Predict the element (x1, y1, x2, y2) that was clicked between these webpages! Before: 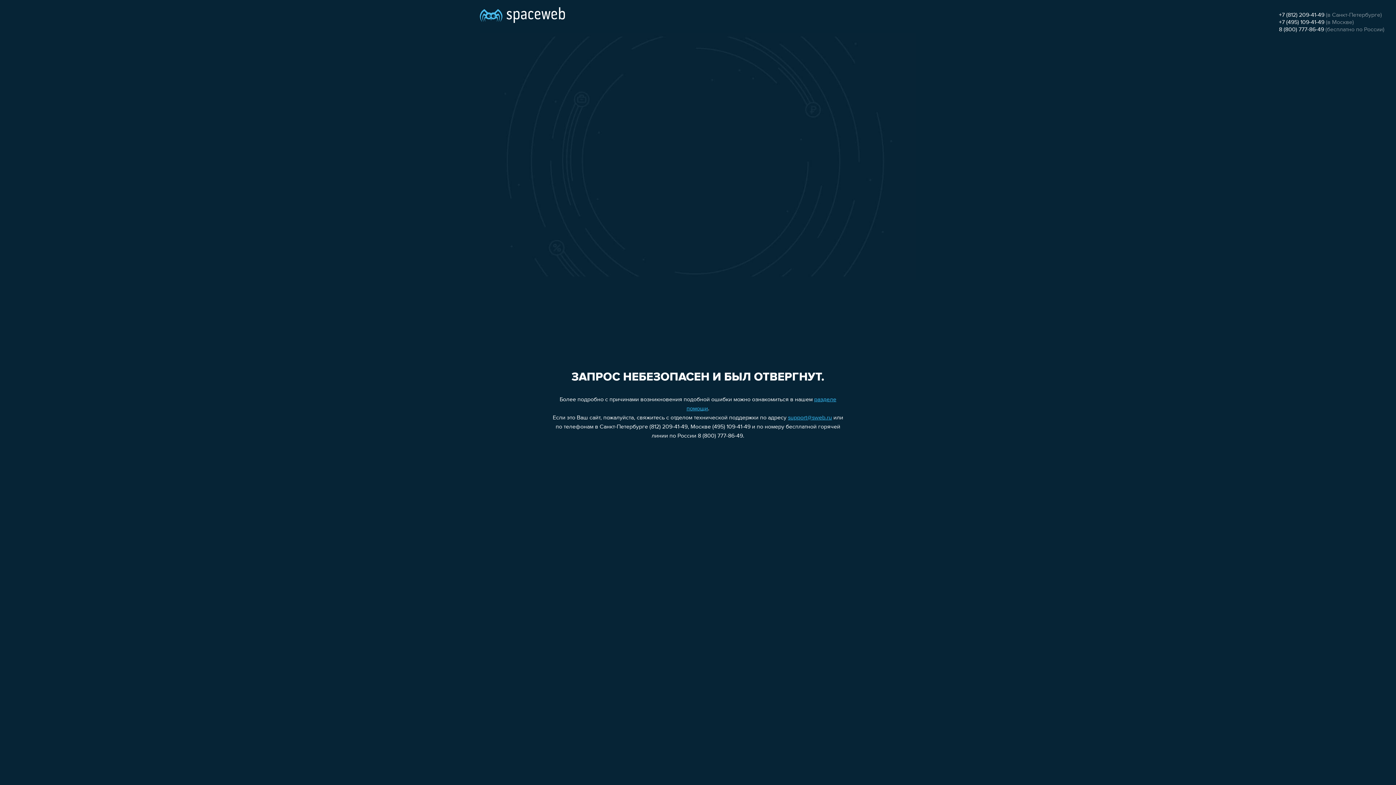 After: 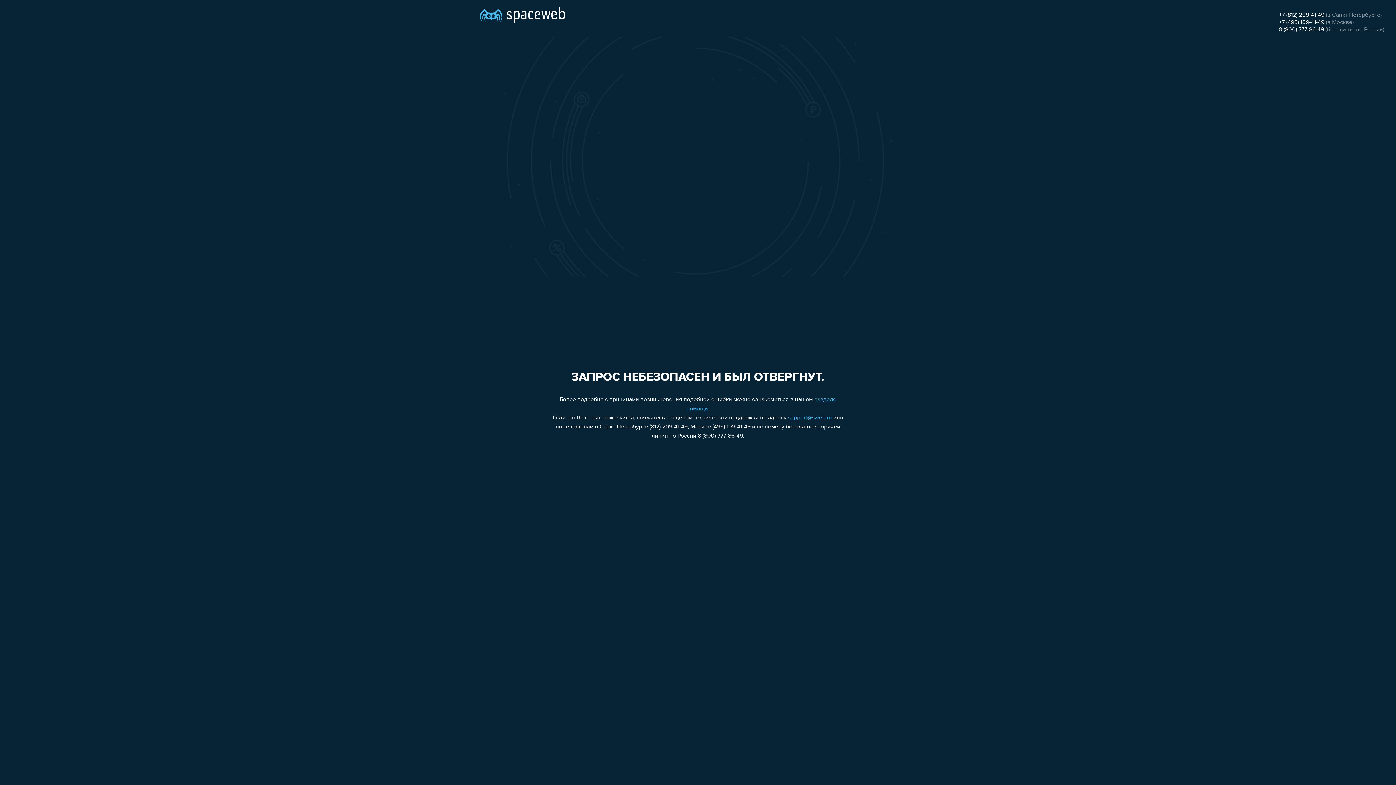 Action: bbox: (1279, 26, 1324, 32) label: 8 (800) 777-86-49